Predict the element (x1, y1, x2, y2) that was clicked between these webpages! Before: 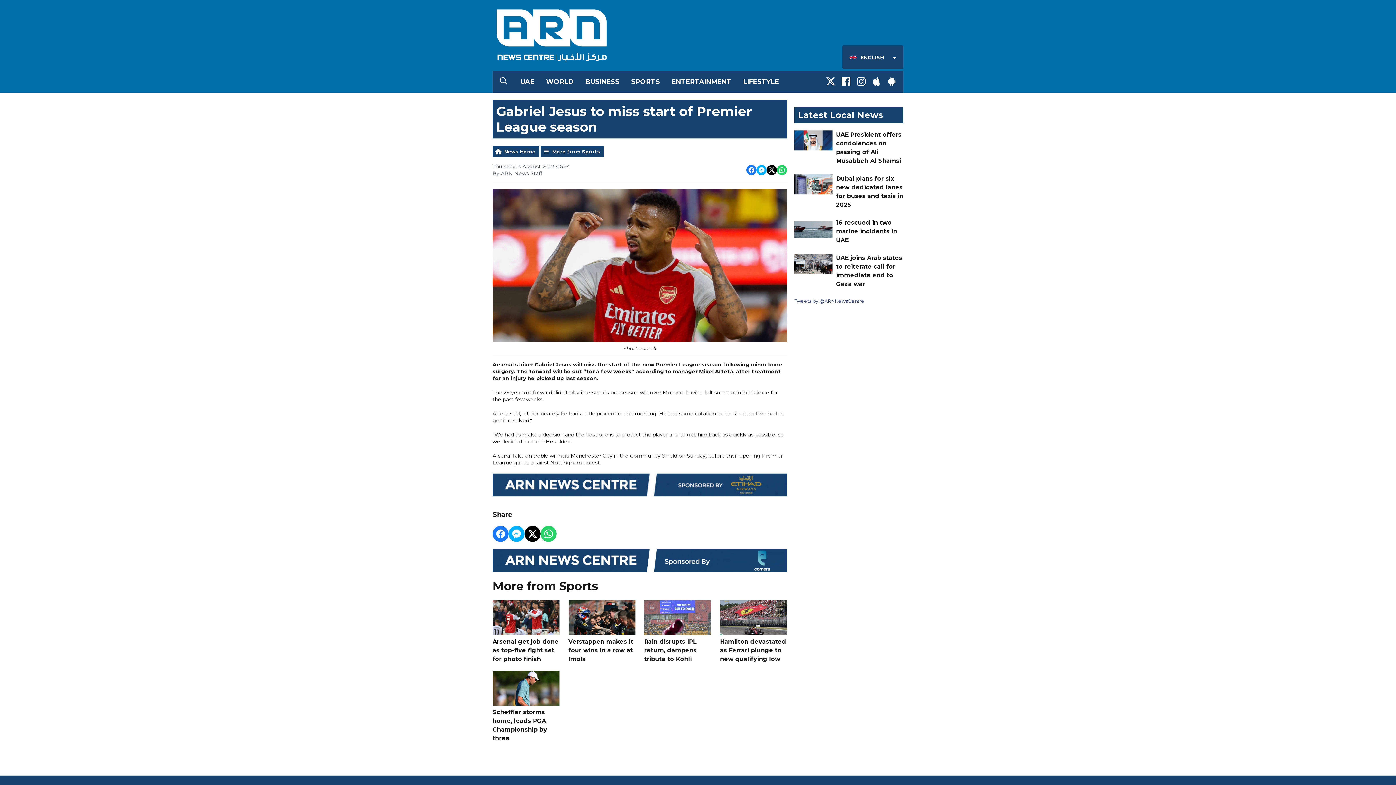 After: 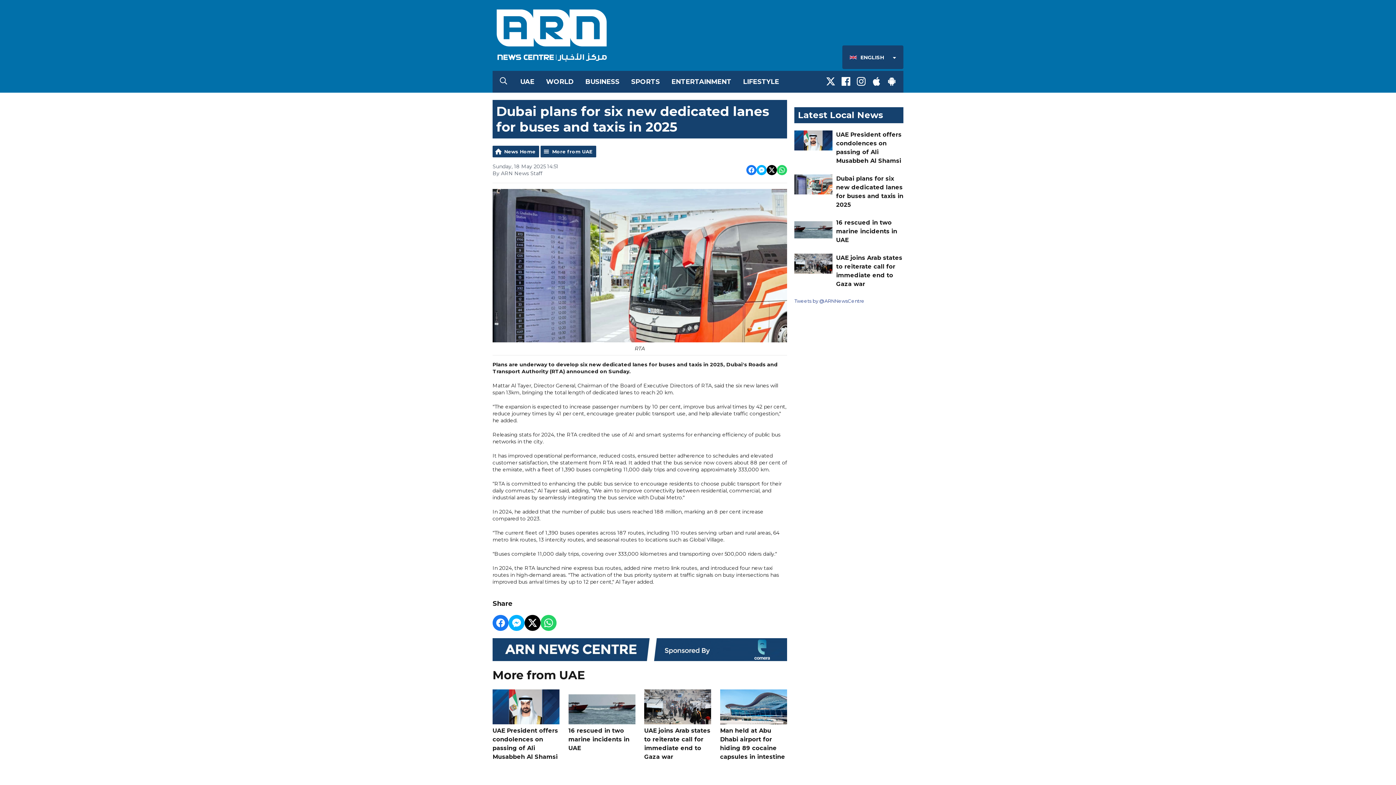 Action: label: Dubai plans for six new dedicated lanes for buses and taxis in 2025 bbox: (836, 174, 903, 209)